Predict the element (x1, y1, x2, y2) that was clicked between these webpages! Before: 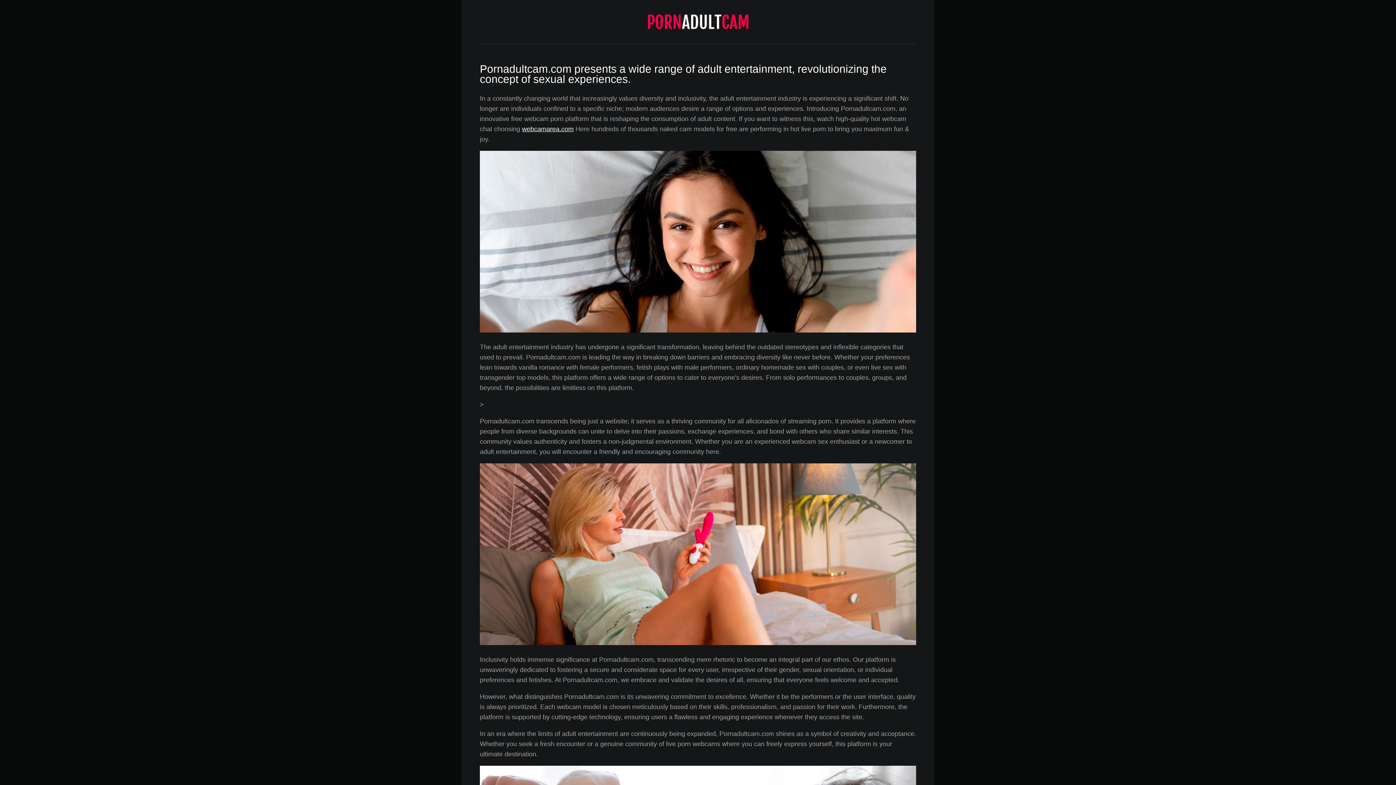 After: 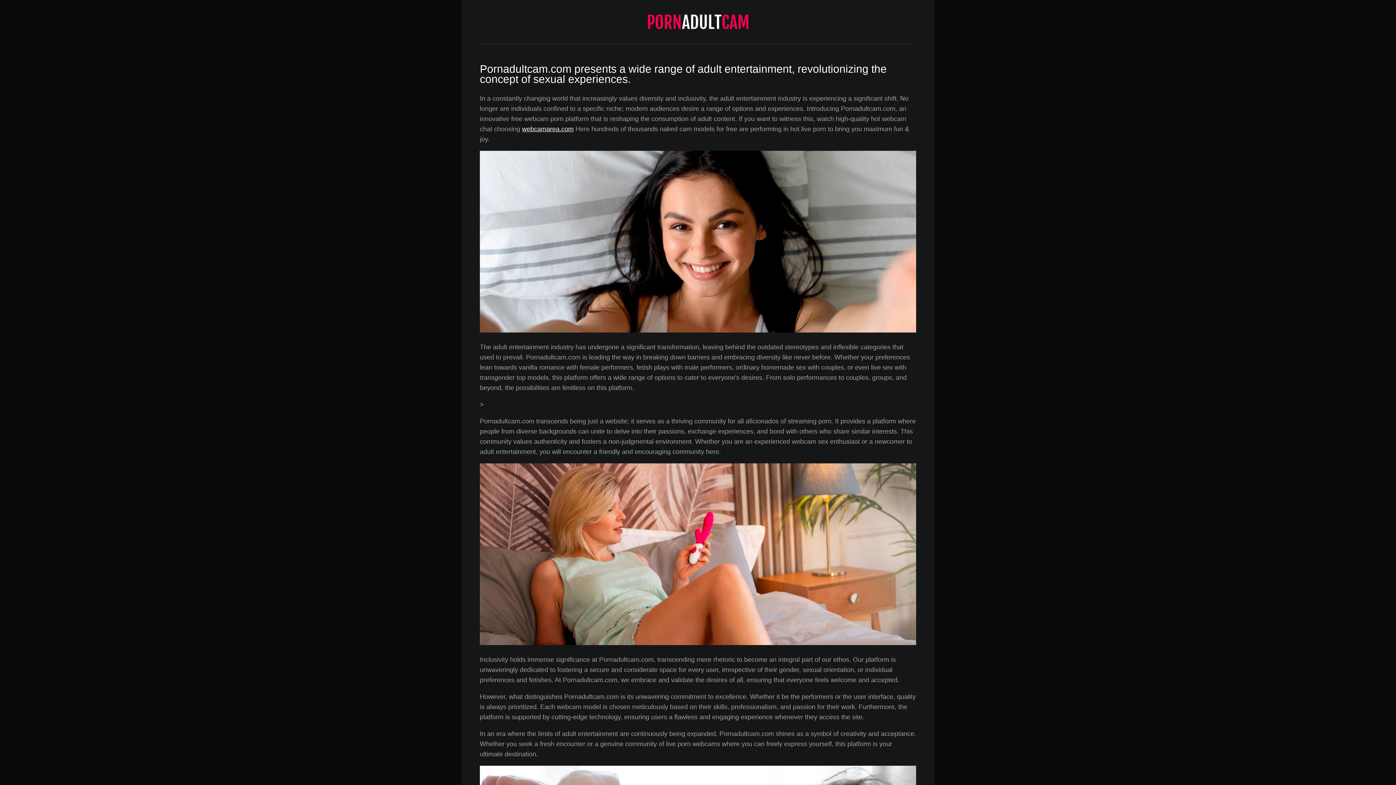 Action: bbox: (480, 10, 916, 32)